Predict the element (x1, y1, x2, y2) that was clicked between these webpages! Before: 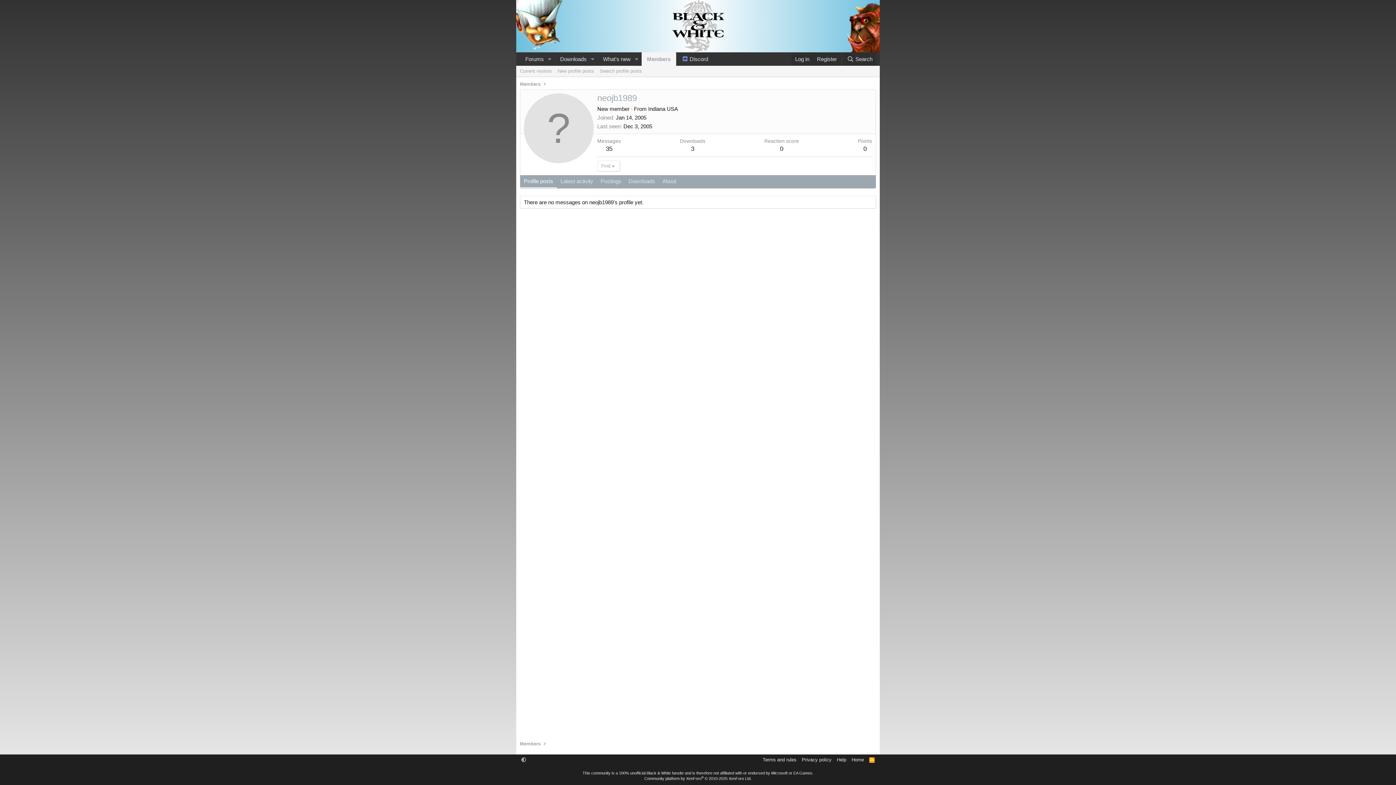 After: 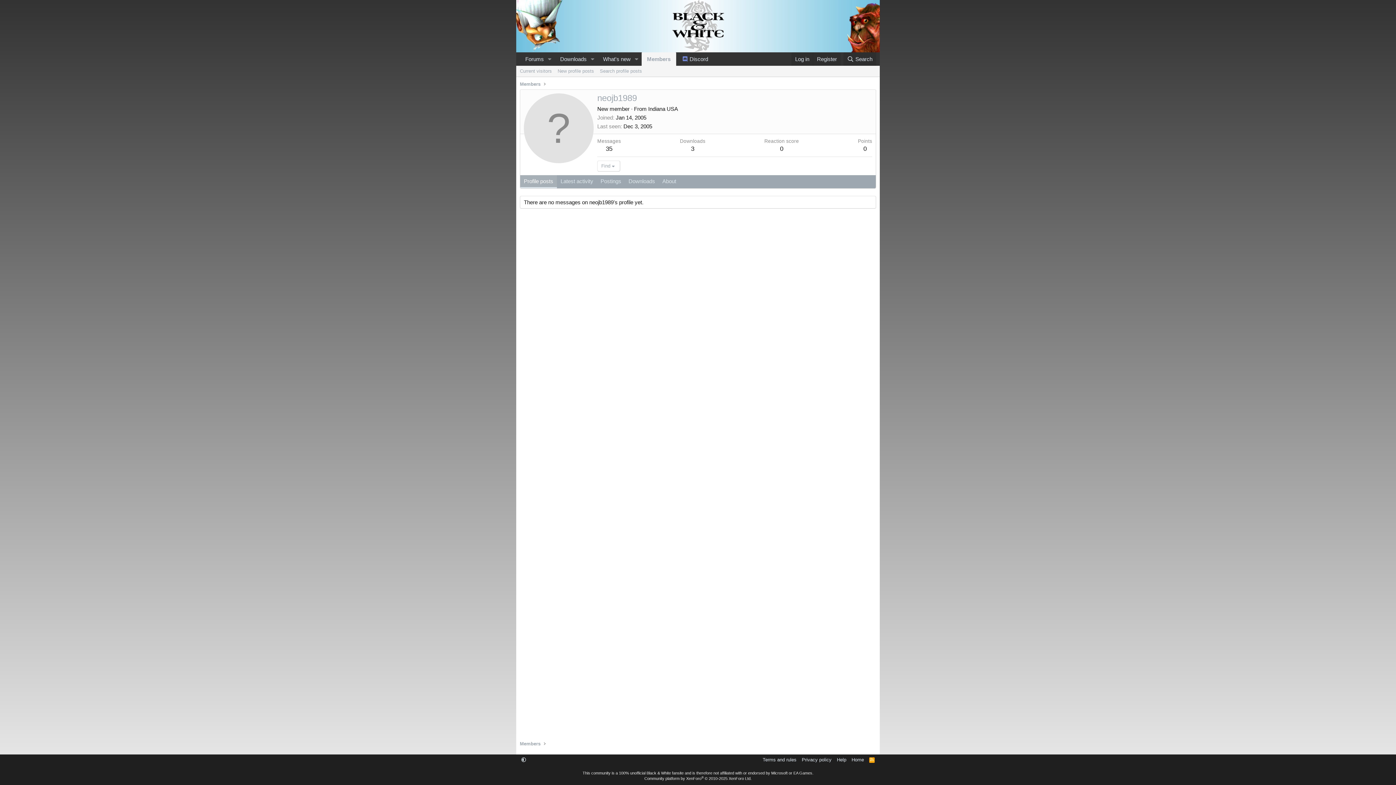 Action: bbox: (520, 175, 557, 188) label: Profile posts